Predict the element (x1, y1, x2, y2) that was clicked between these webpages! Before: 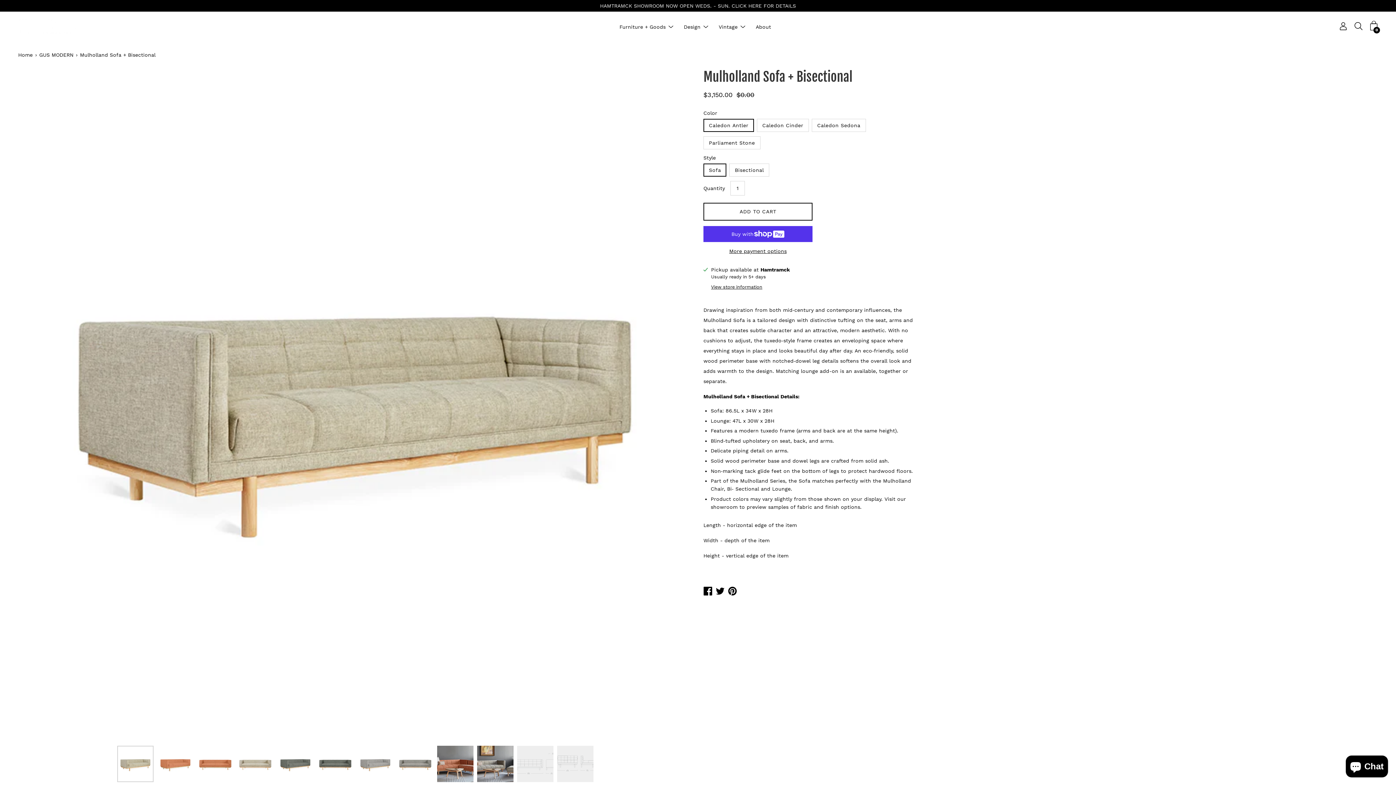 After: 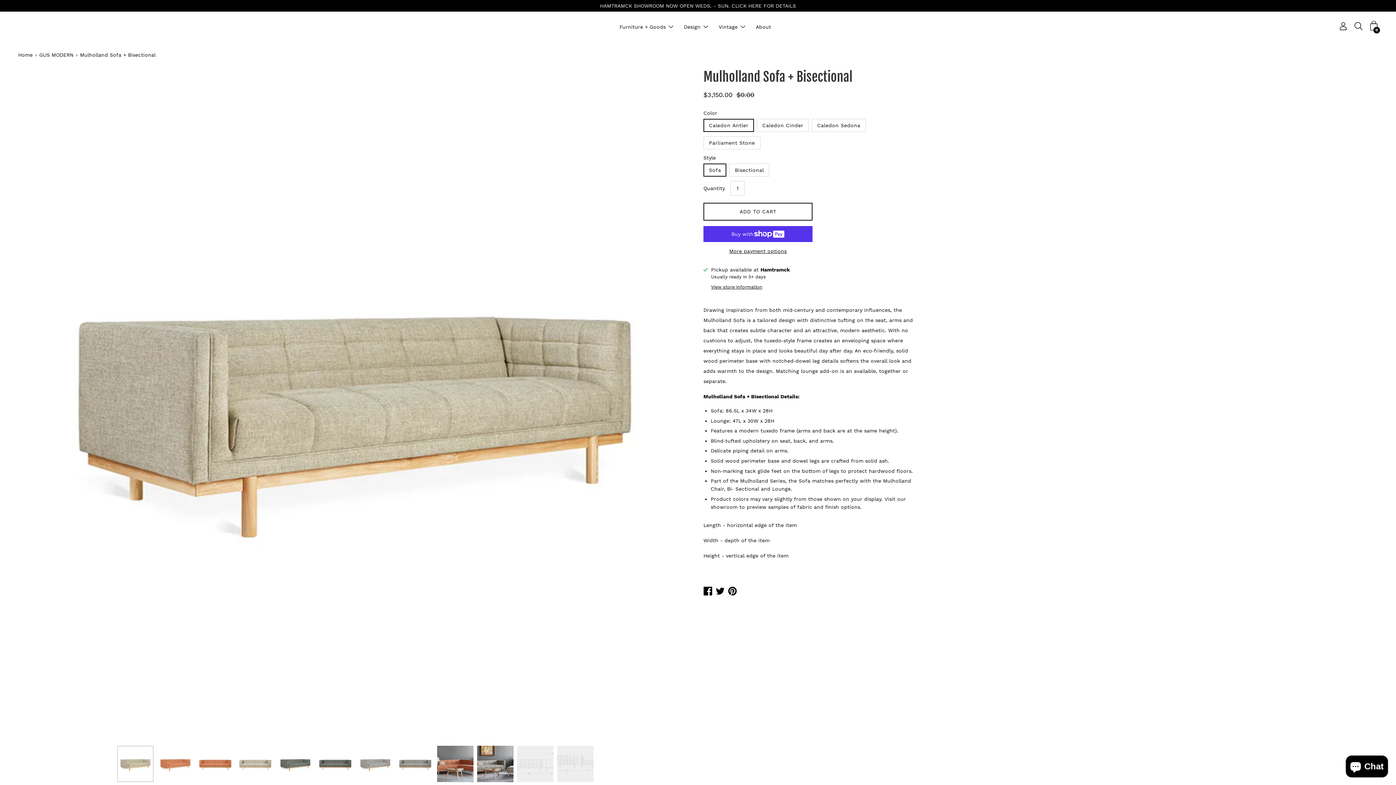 Action: label: Mulholland Sofa + Bisectional bbox: (117, 746, 153, 782)